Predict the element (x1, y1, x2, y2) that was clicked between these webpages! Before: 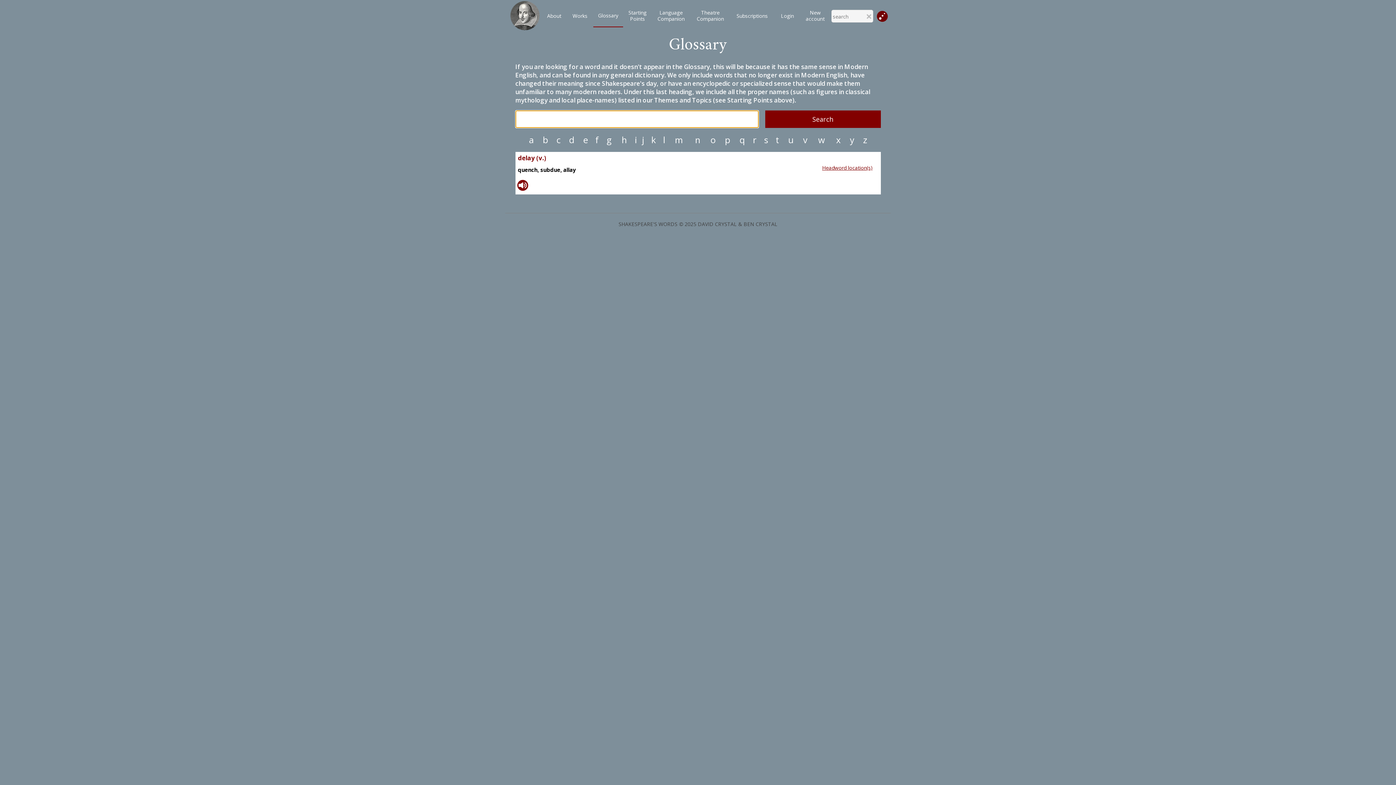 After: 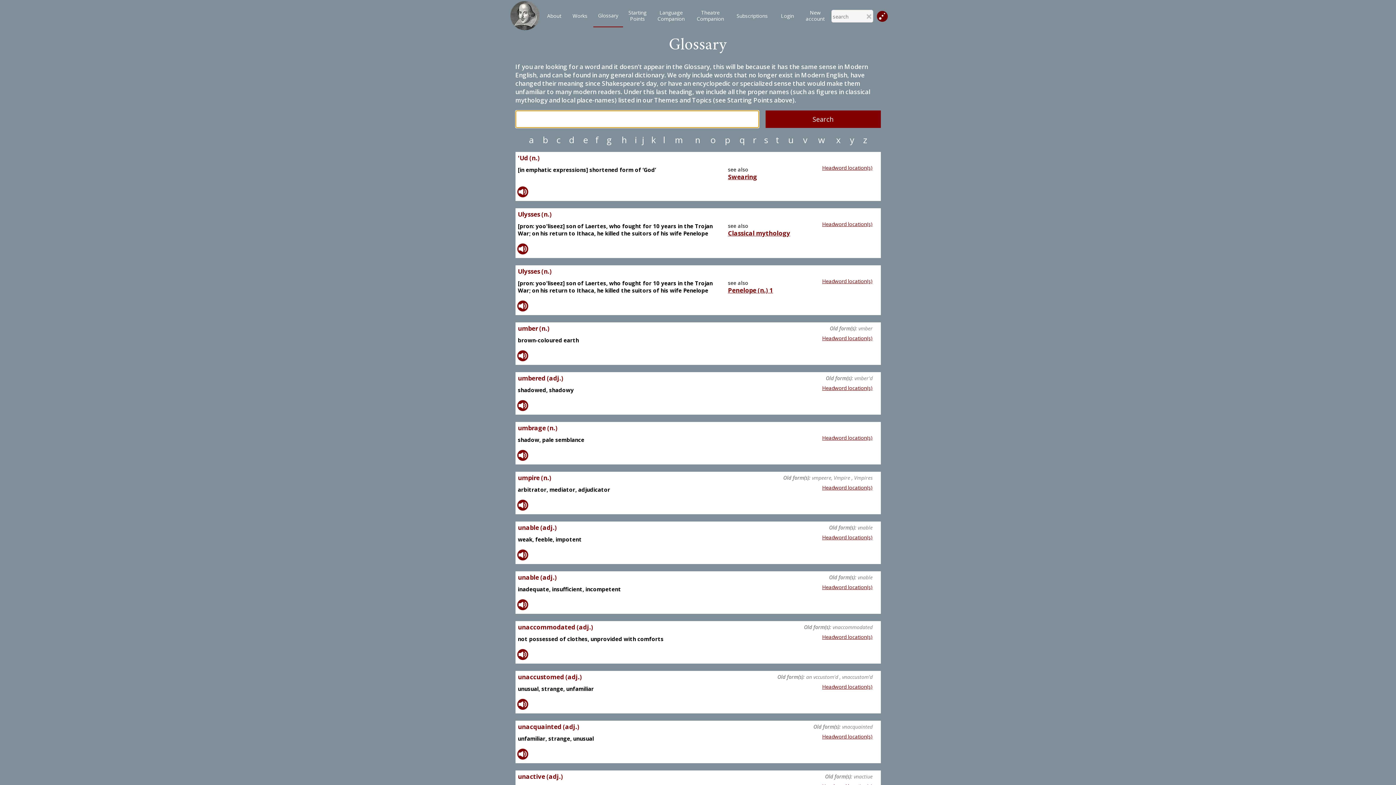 Action: bbox: (783, 136, 798, 143) label: u